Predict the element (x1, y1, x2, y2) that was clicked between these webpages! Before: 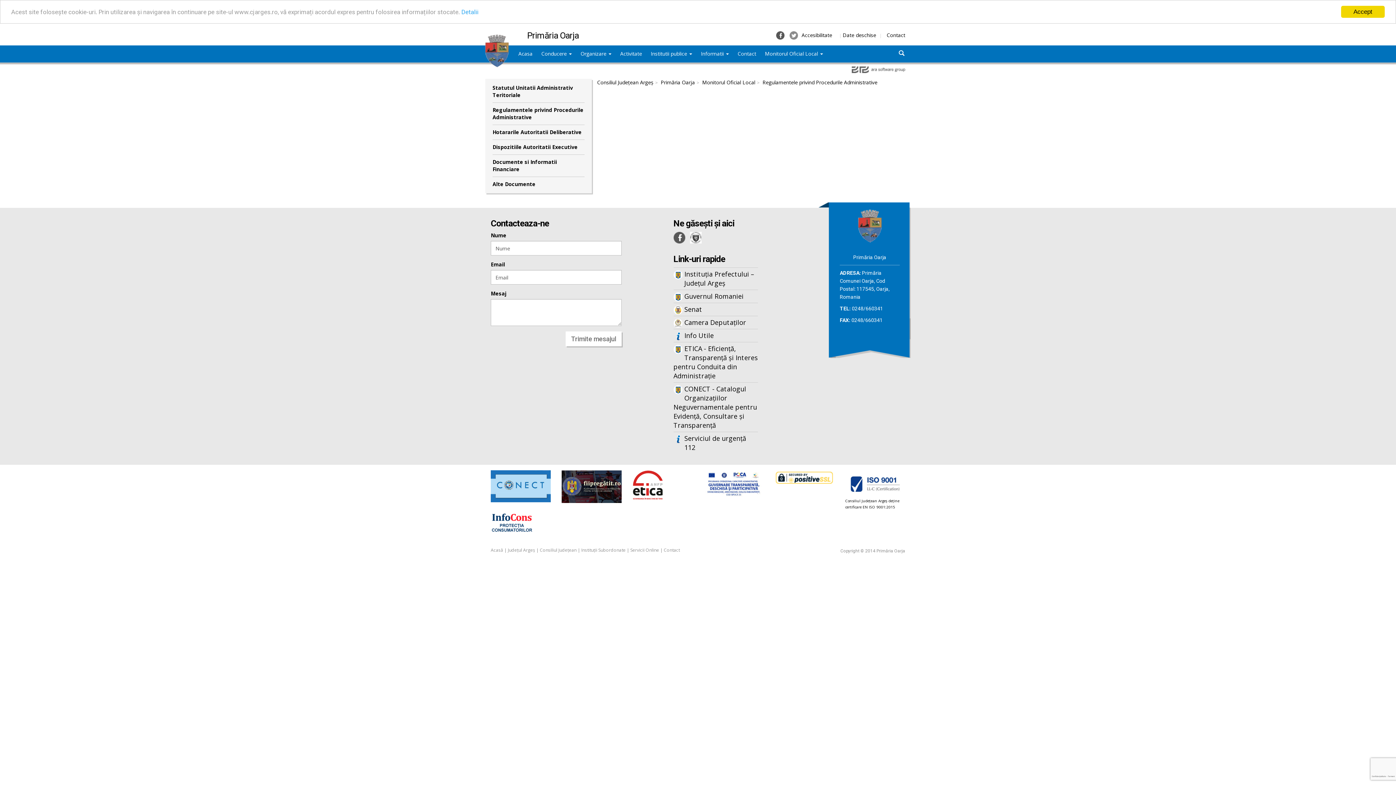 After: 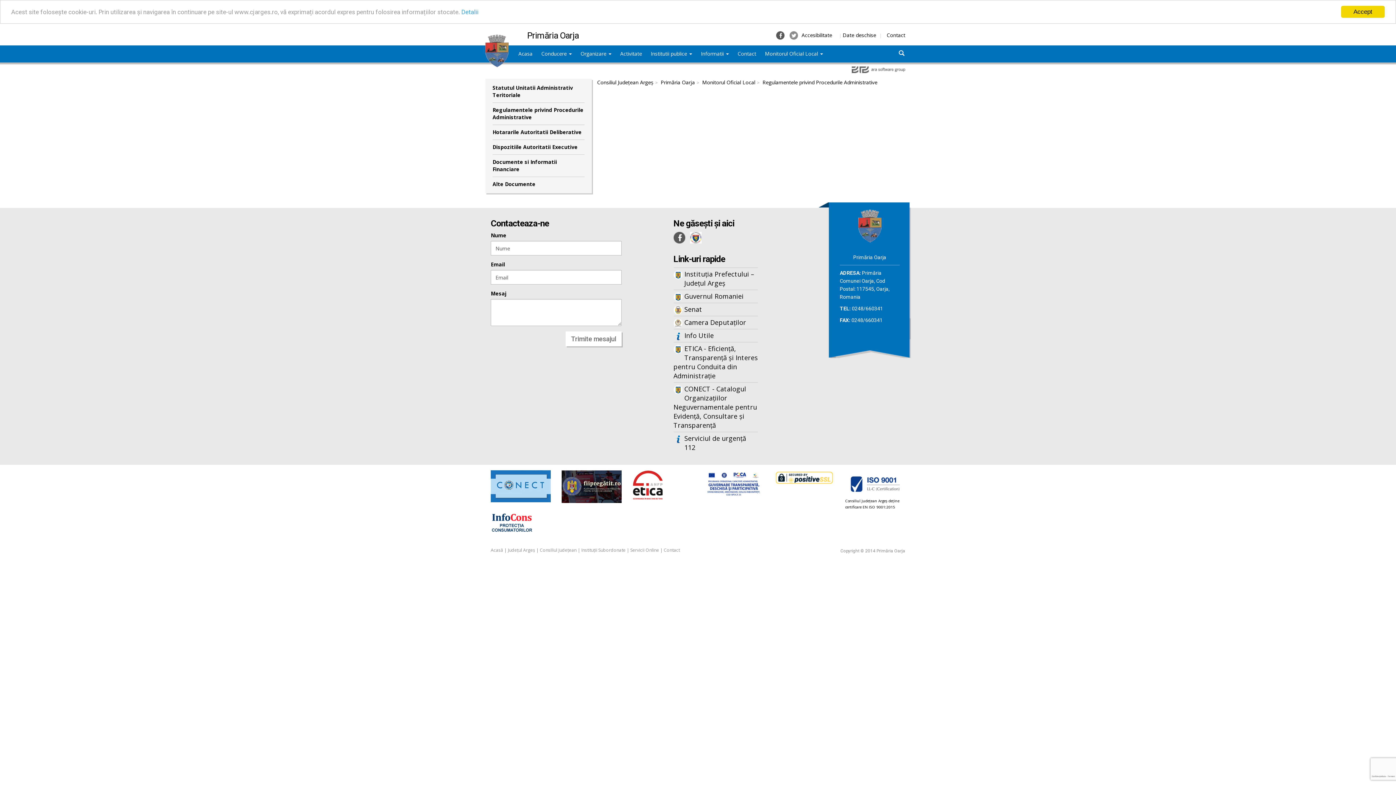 Action: bbox: (690, 234, 701, 240)